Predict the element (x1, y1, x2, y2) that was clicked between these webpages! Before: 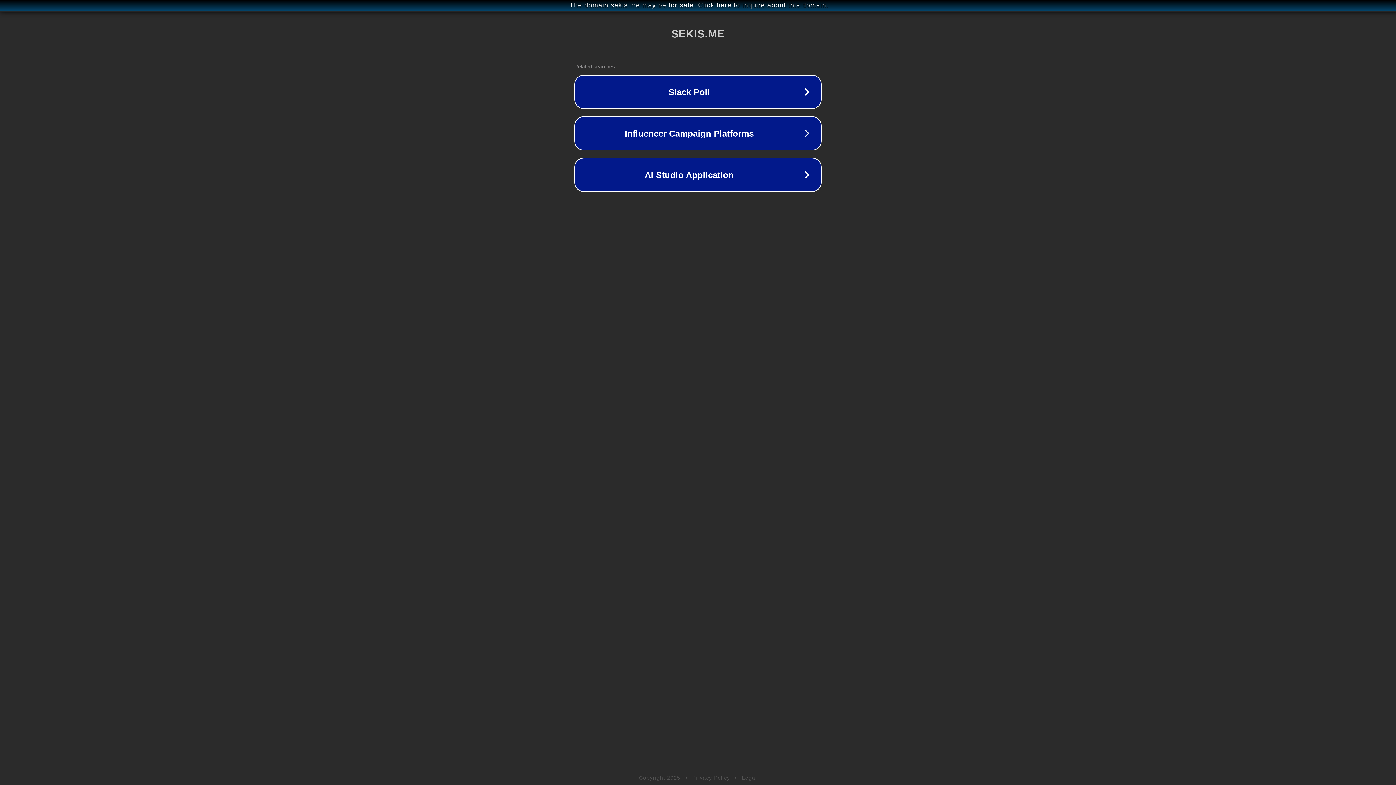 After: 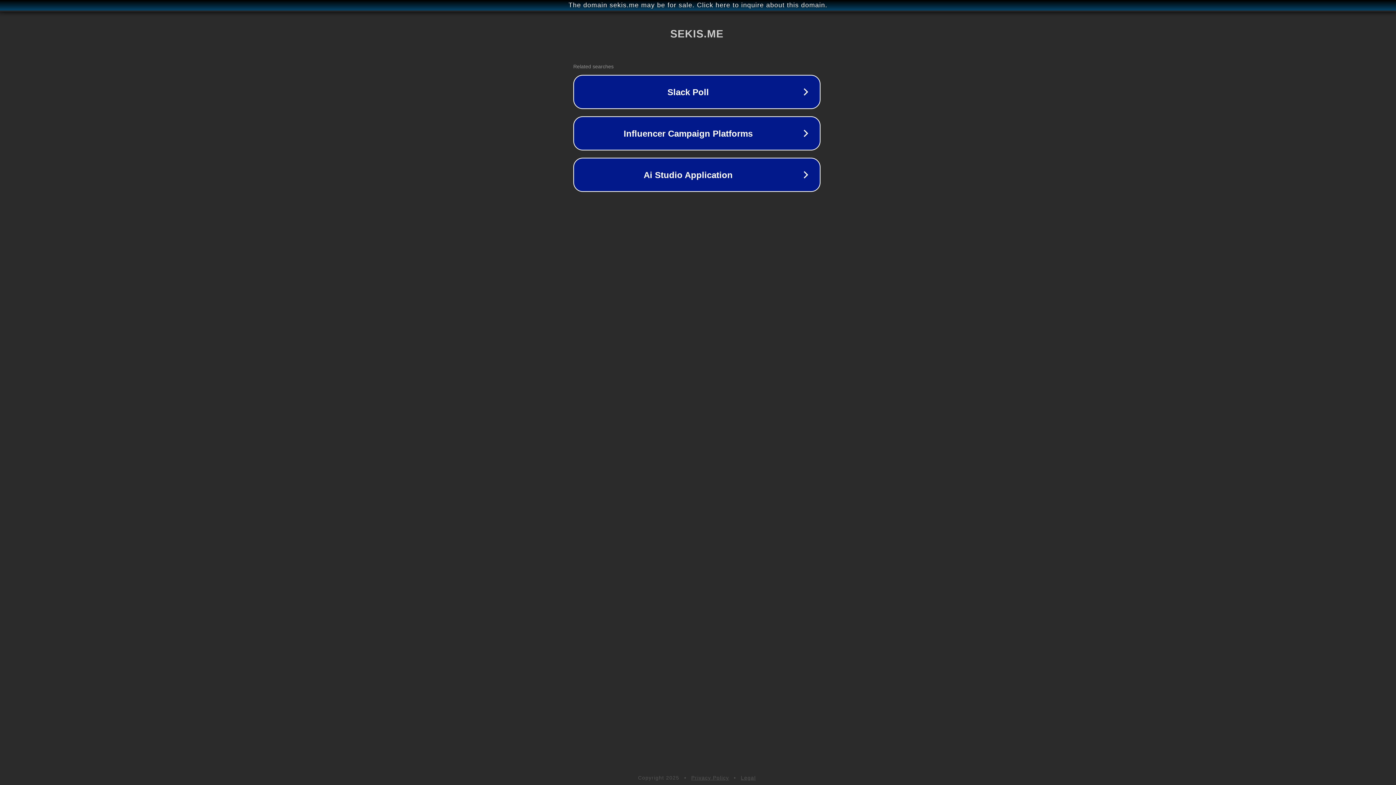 Action: label: The domain sekis.me may be for sale. Click here to inquire about this domain. bbox: (1, 1, 1397, 9)